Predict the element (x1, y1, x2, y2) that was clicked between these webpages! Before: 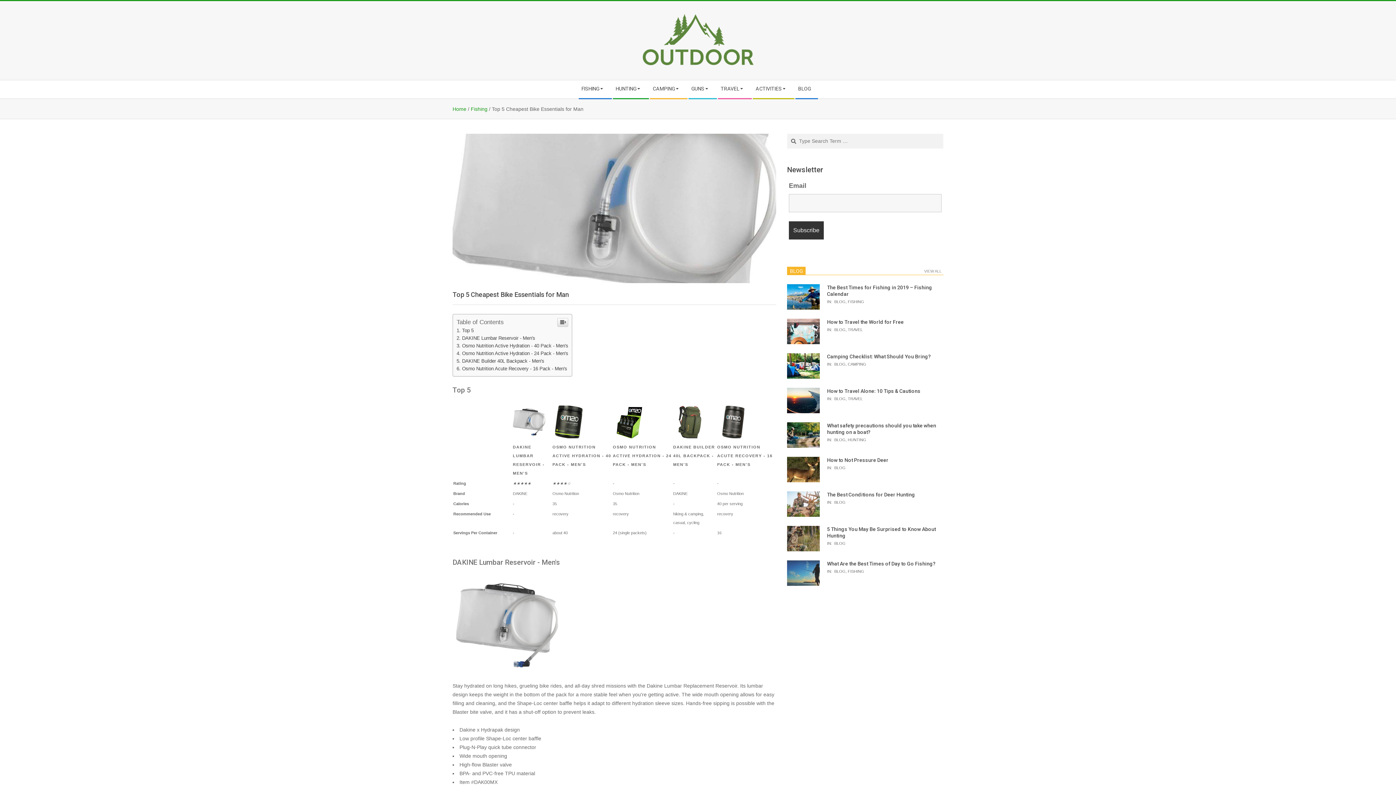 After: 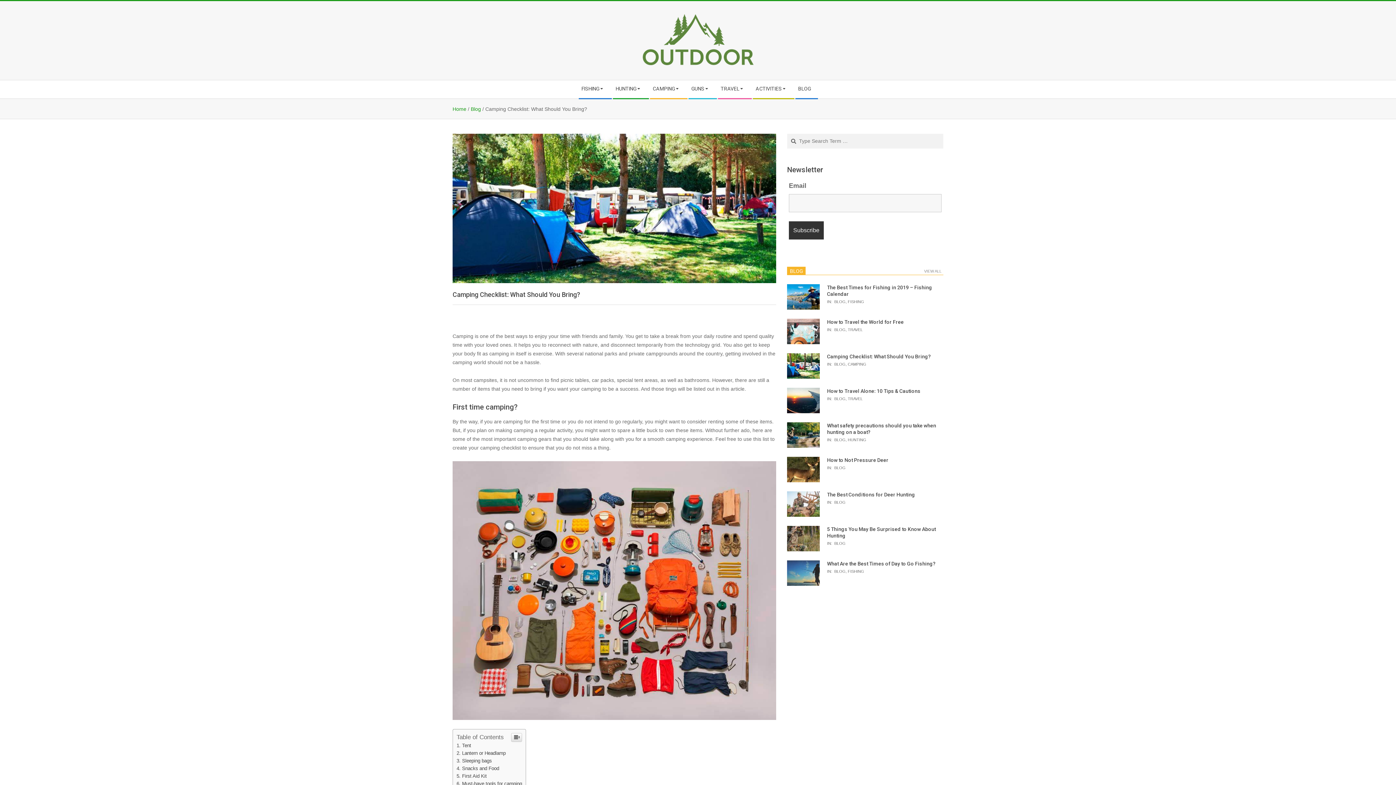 Action: bbox: (787, 353, 820, 386)